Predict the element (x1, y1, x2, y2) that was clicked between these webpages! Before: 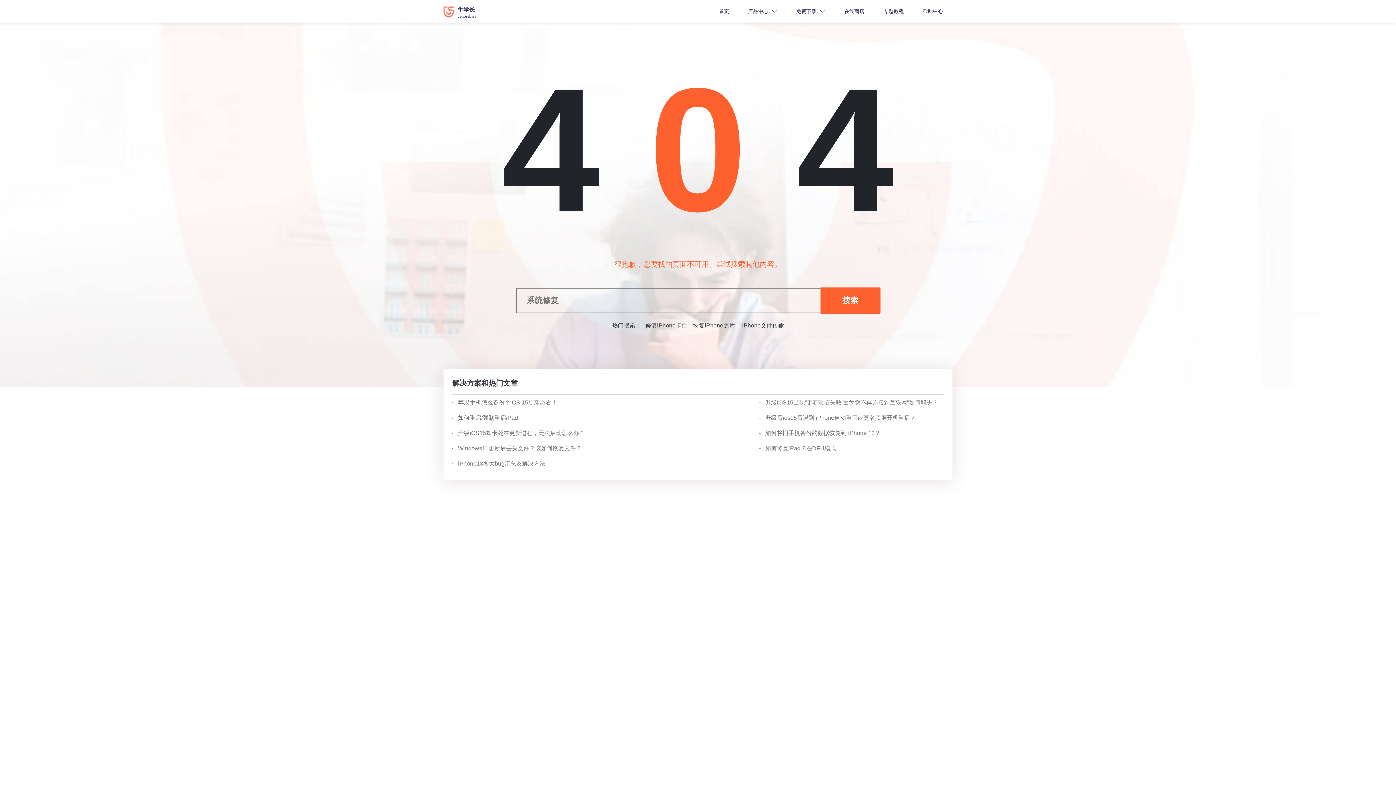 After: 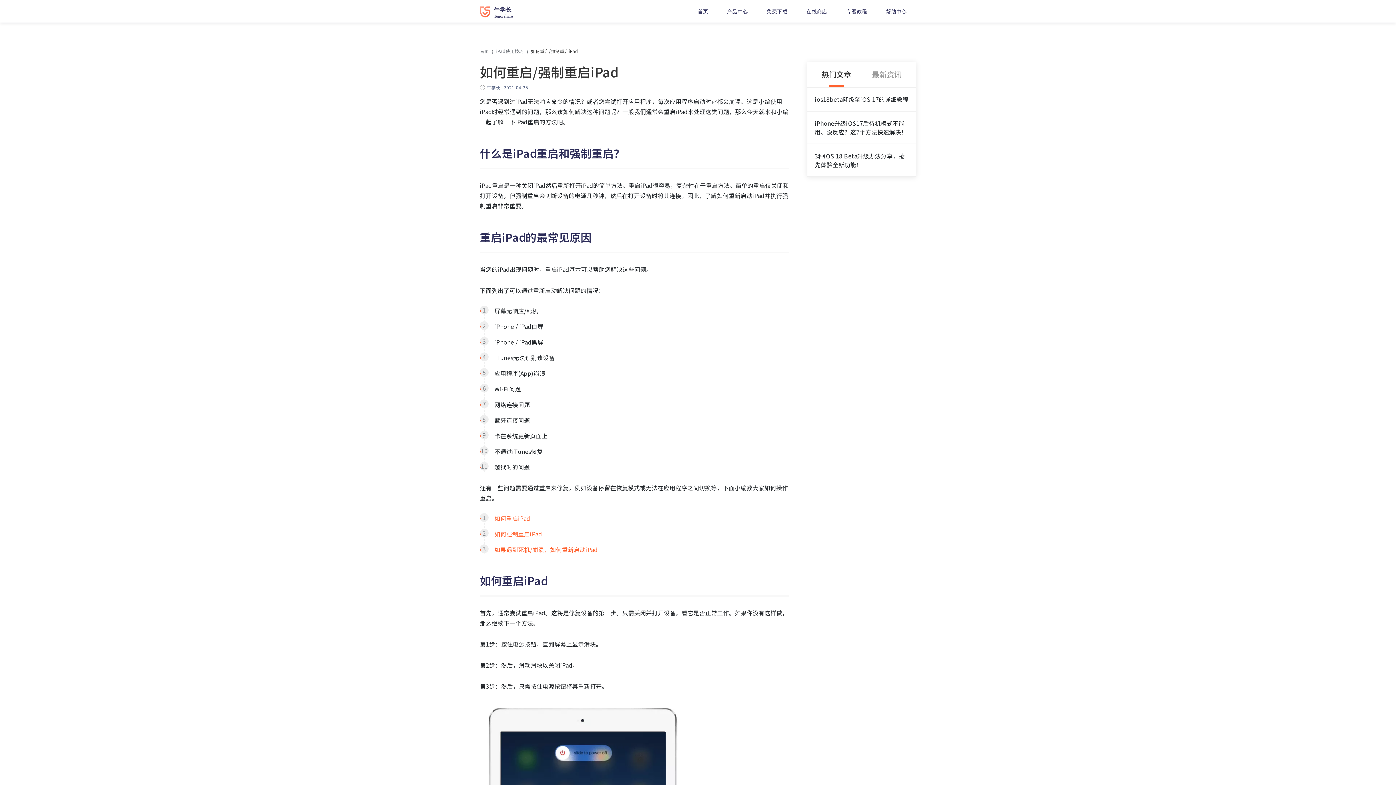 Action: bbox: (458, 414, 518, 421) label: 如何重启/强制重启iPad